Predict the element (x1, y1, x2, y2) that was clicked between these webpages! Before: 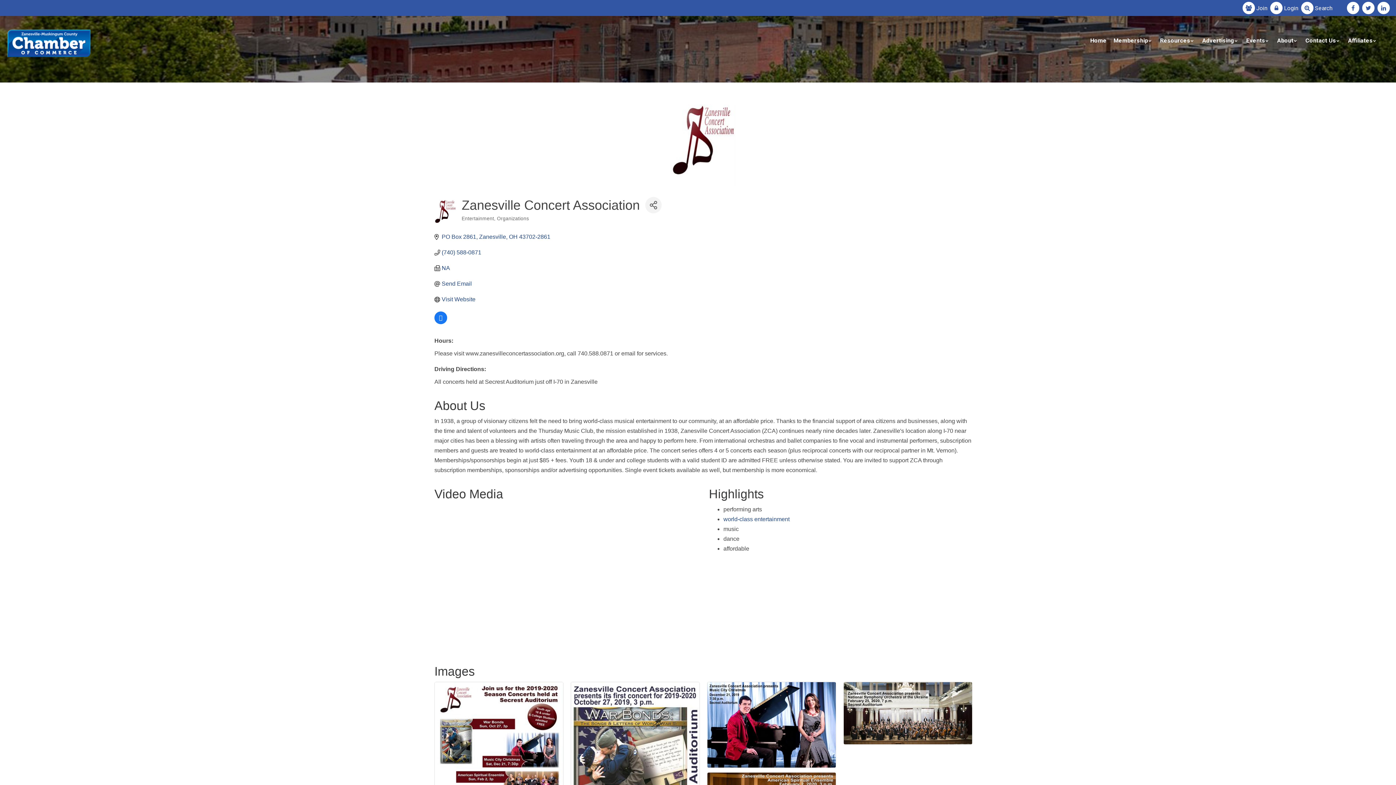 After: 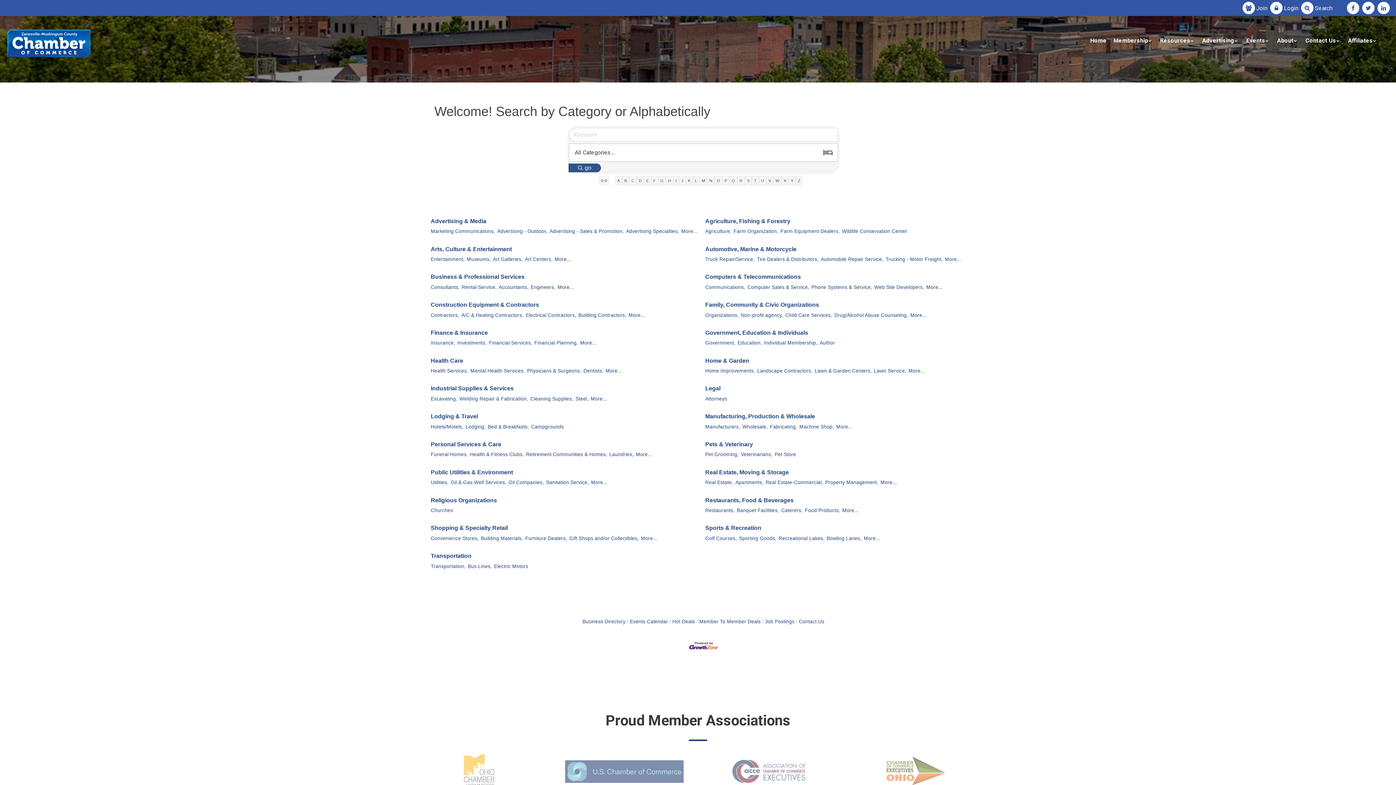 Action: bbox: (1301, 1, 1313, 14)